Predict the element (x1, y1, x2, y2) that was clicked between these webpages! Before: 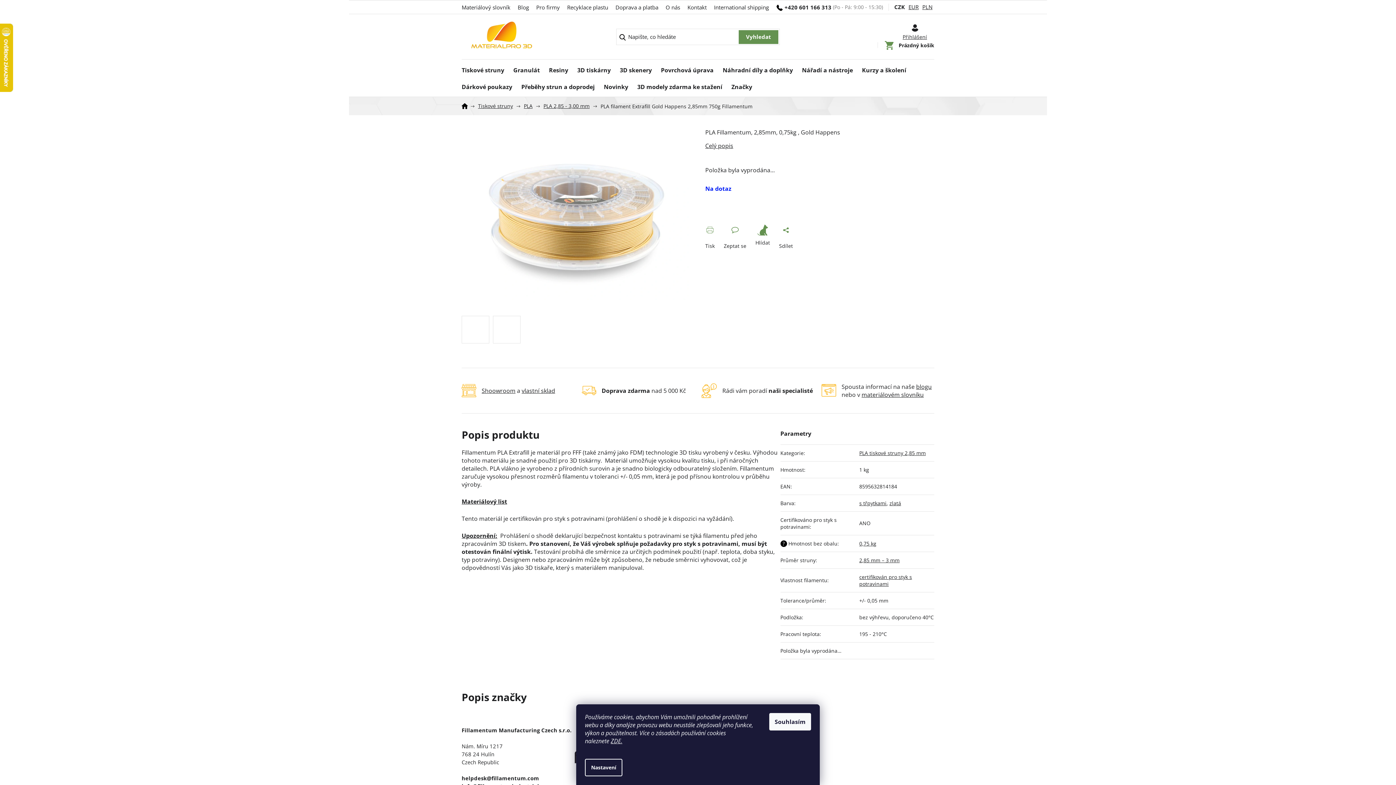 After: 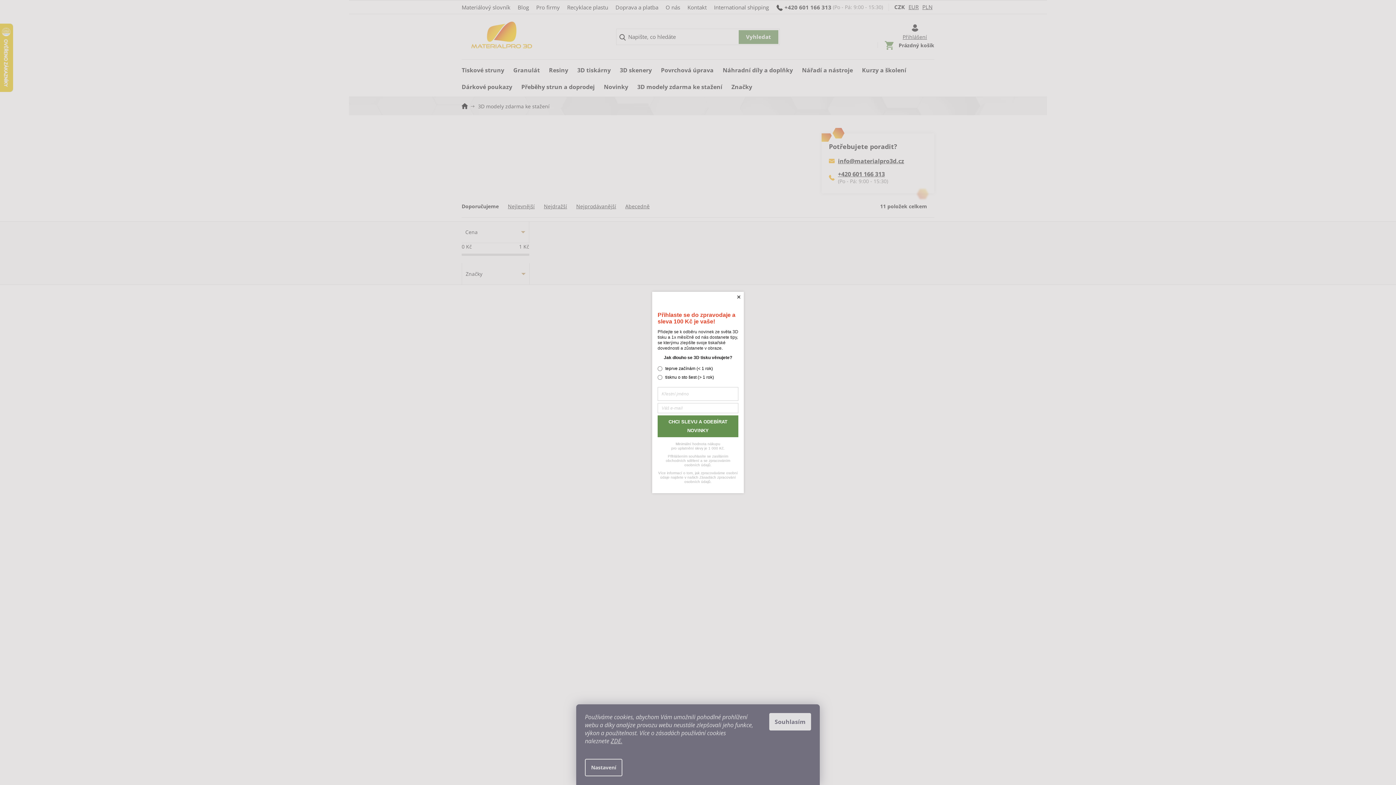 Action: label: 3D modely zdarma ke stažení bbox: (637, 76, 722, 93)